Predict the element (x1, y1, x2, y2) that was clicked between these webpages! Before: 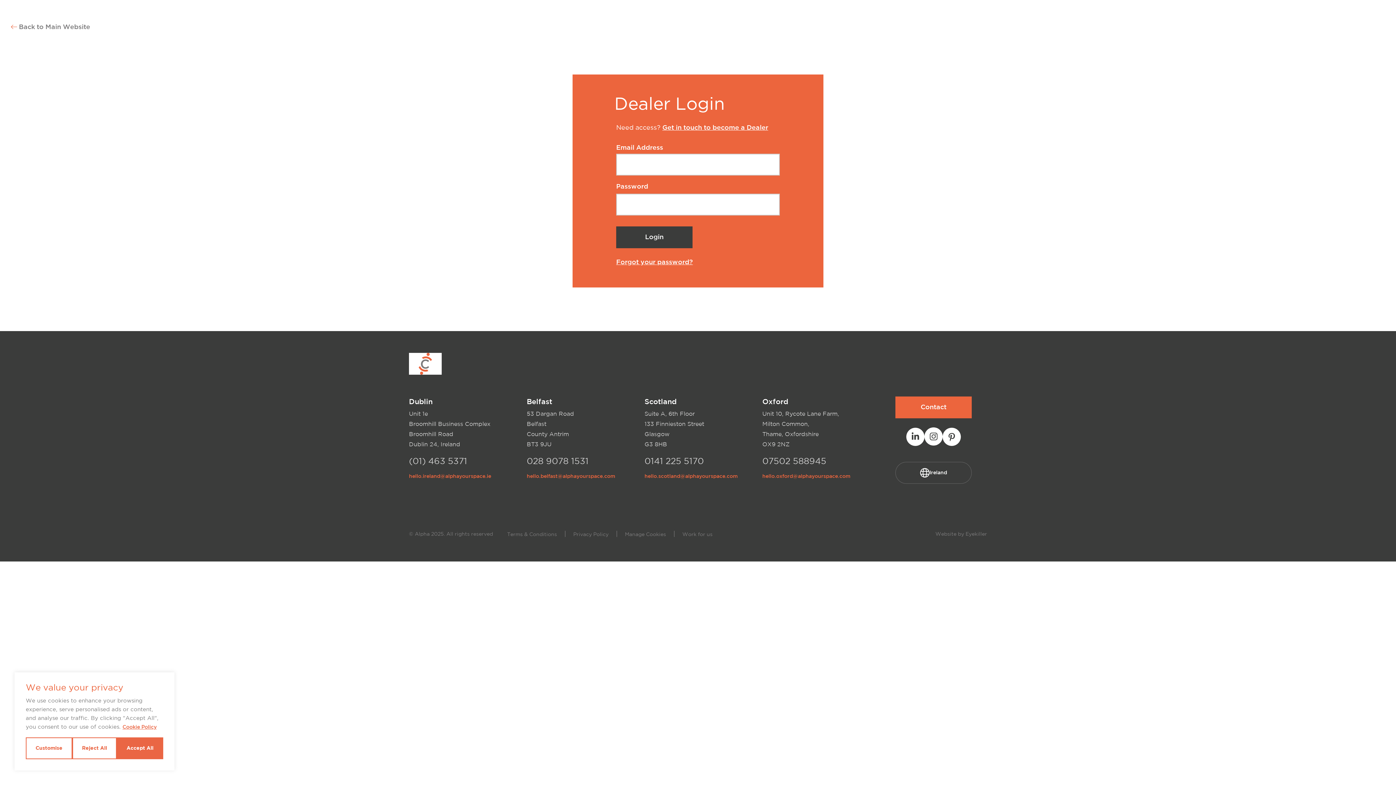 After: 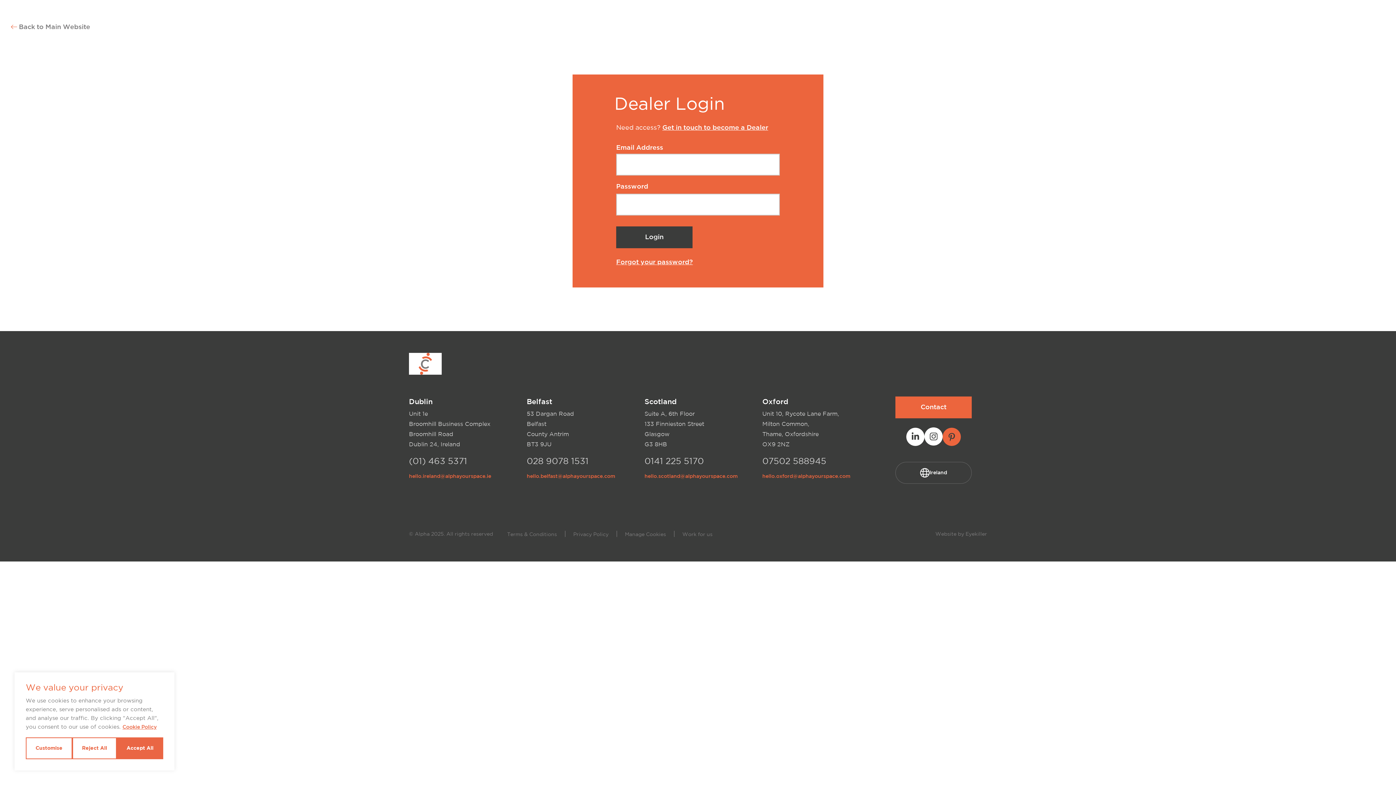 Action: bbox: (942, 441, 961, 447)